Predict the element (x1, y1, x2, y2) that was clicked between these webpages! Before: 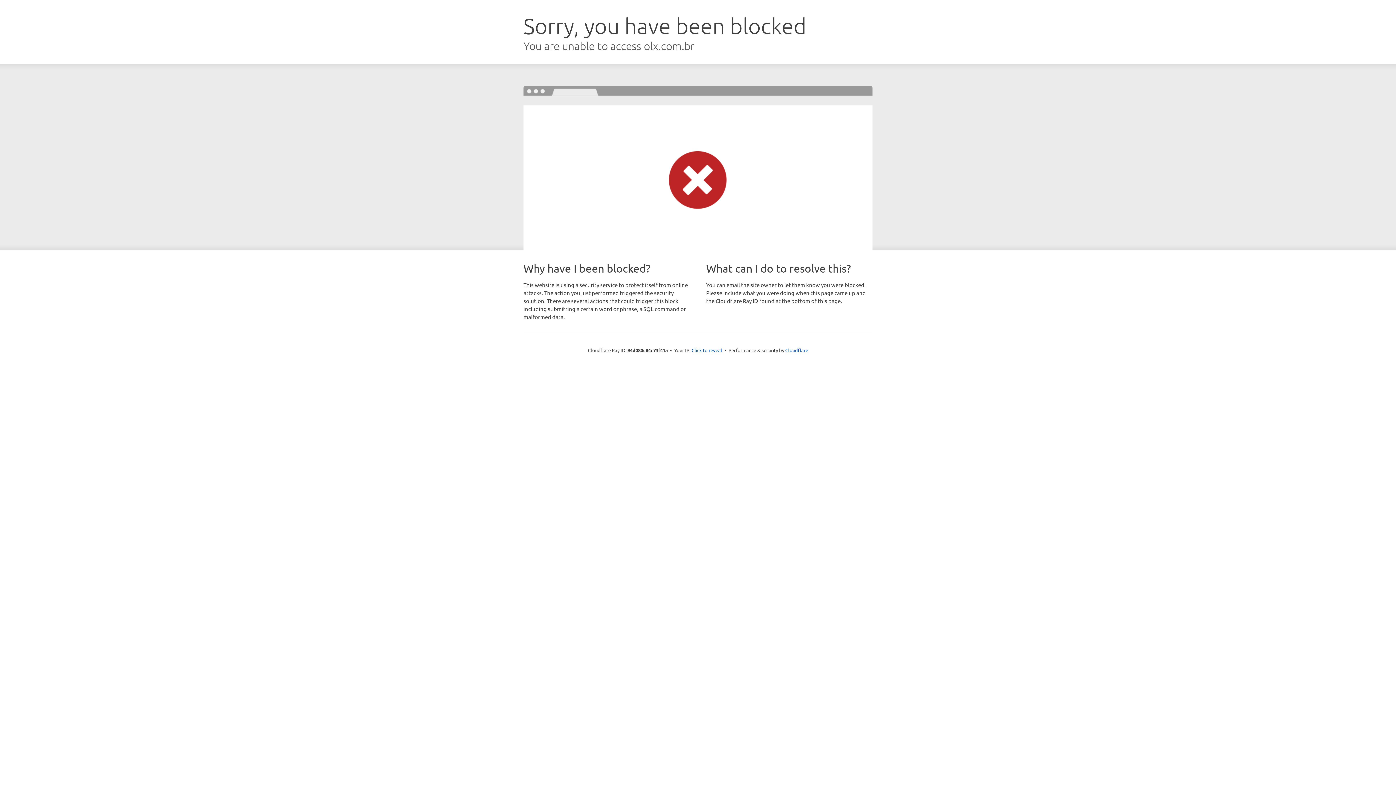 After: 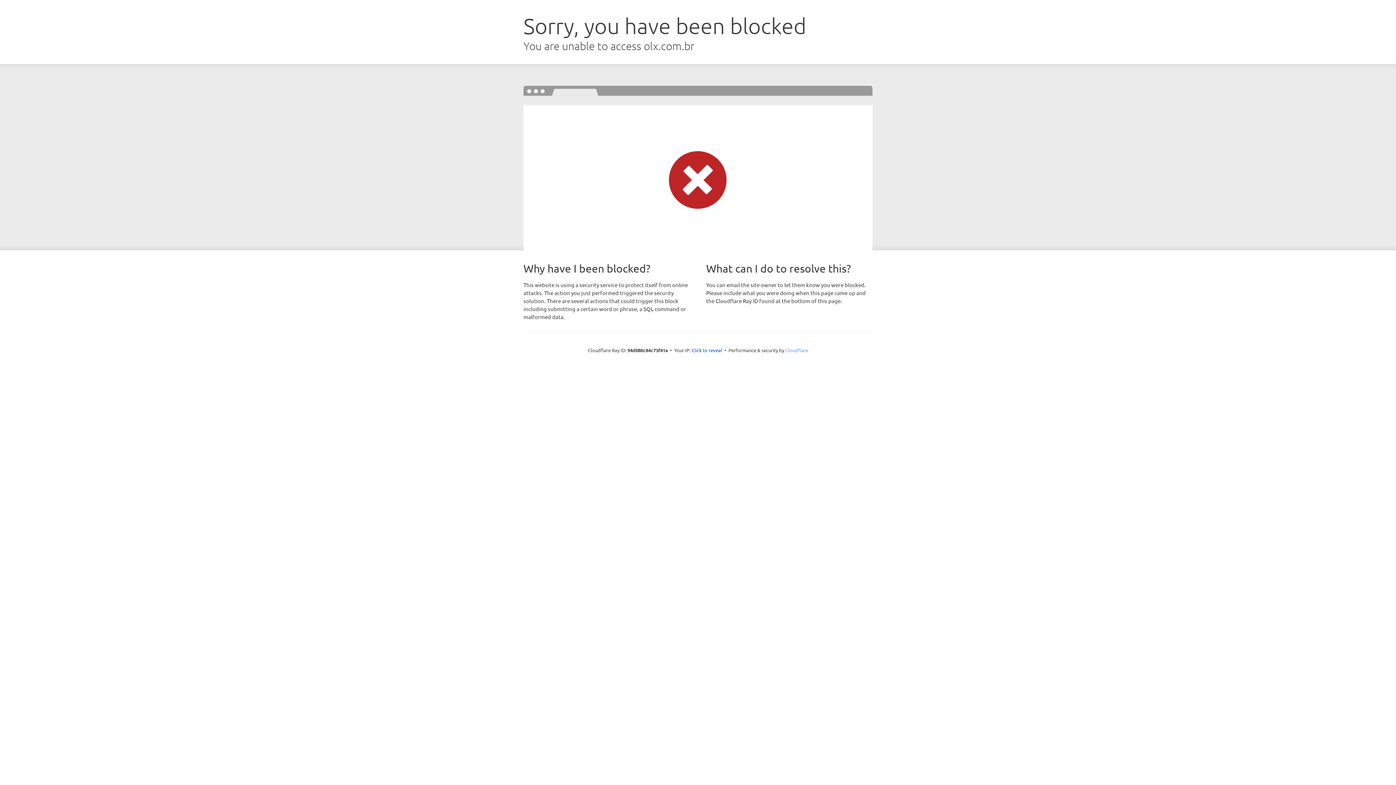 Action: bbox: (785, 347, 808, 353) label: Cloudflare